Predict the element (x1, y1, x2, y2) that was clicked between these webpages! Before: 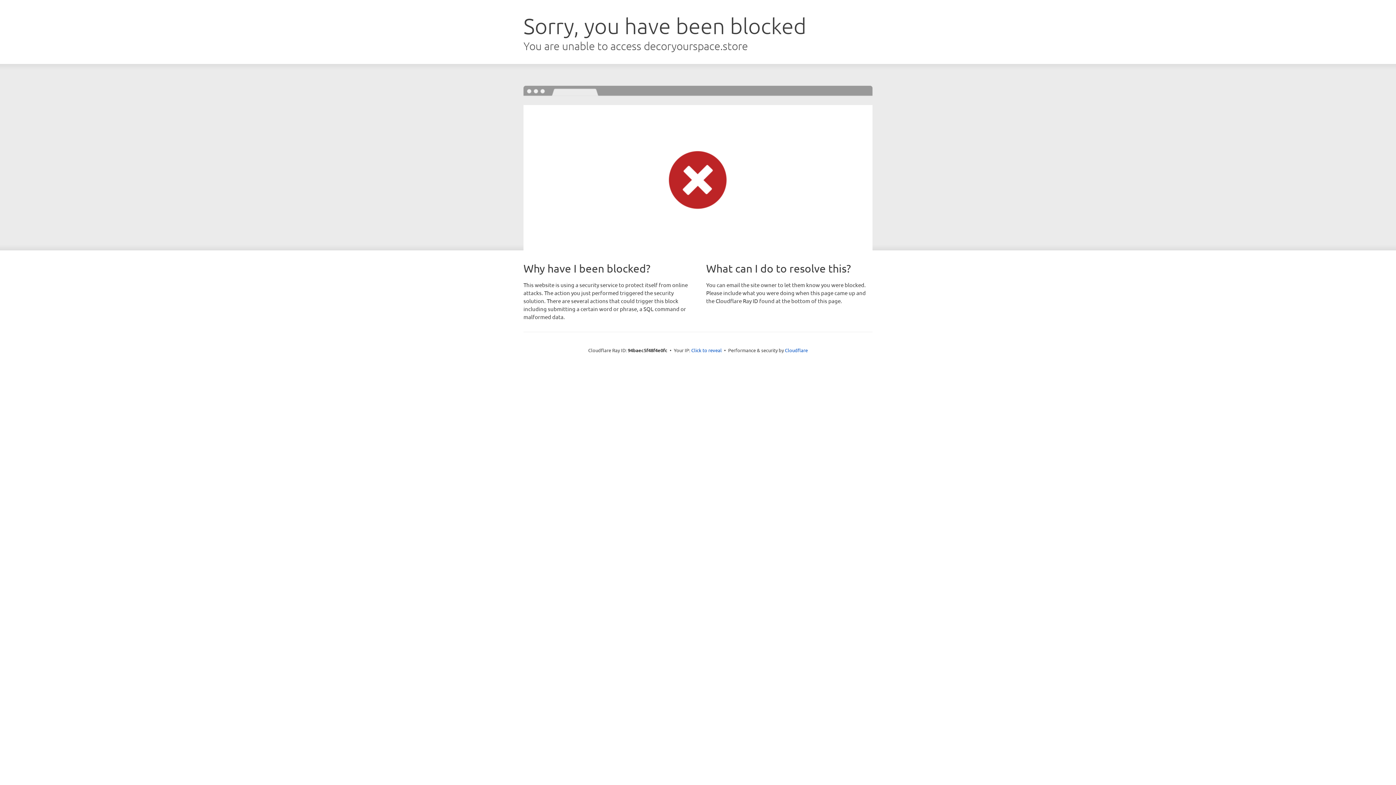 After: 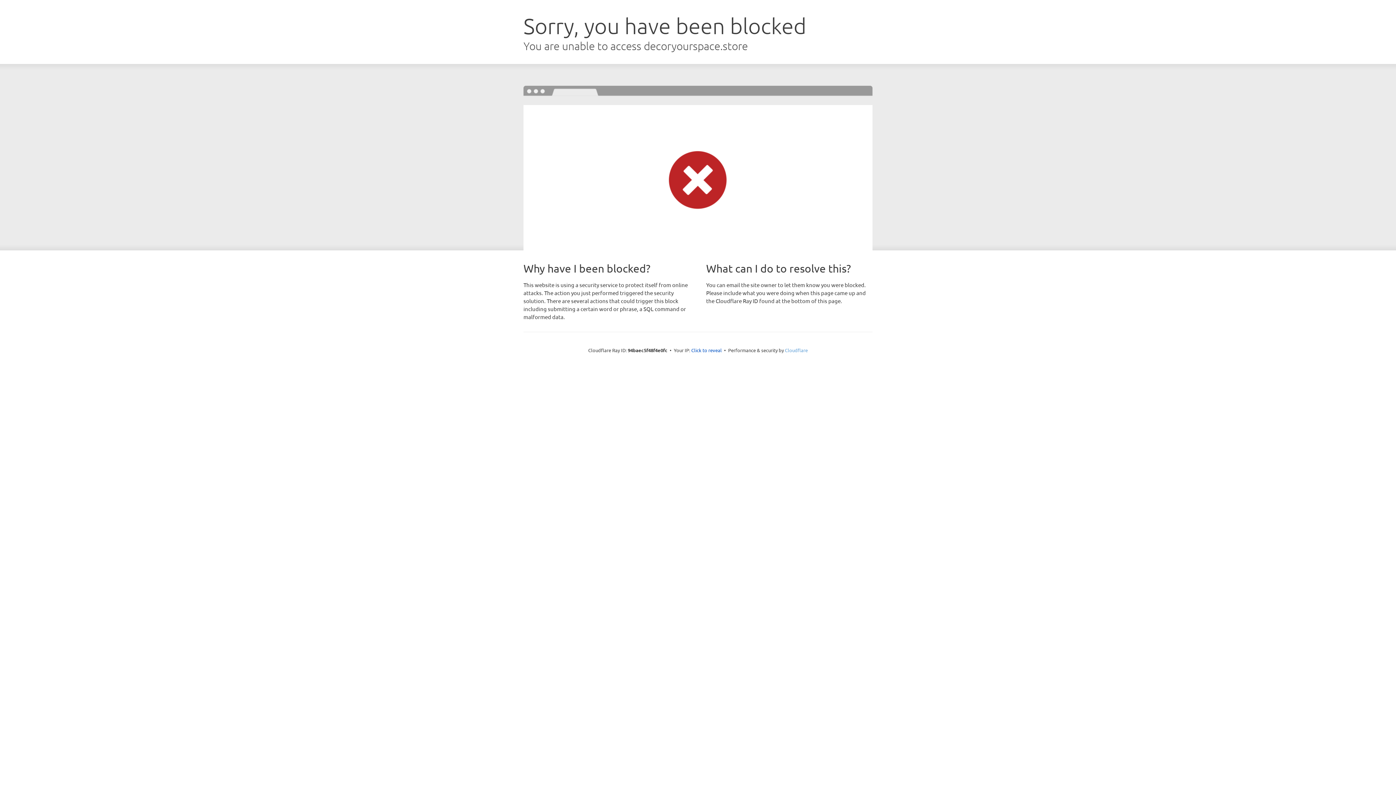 Action: bbox: (785, 347, 808, 353) label: Cloudflare